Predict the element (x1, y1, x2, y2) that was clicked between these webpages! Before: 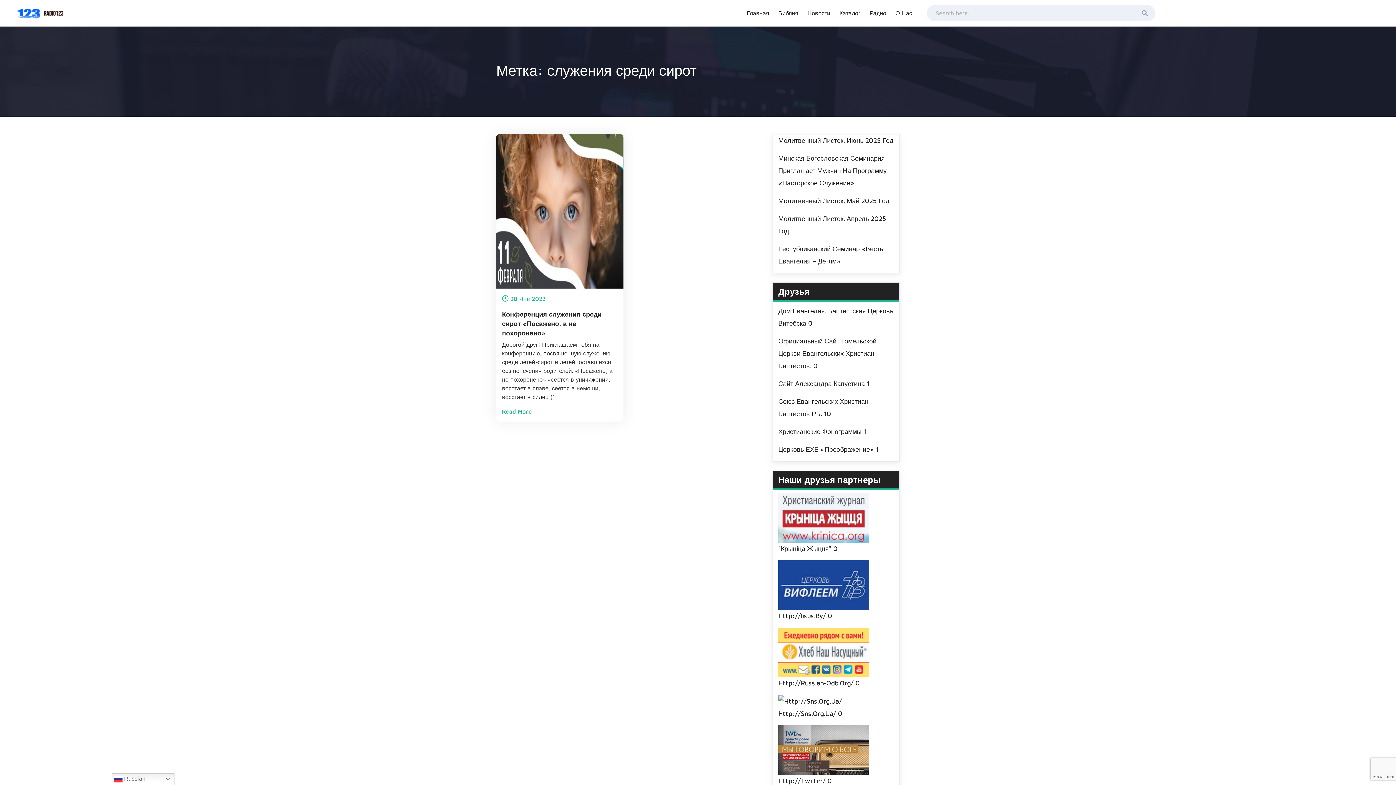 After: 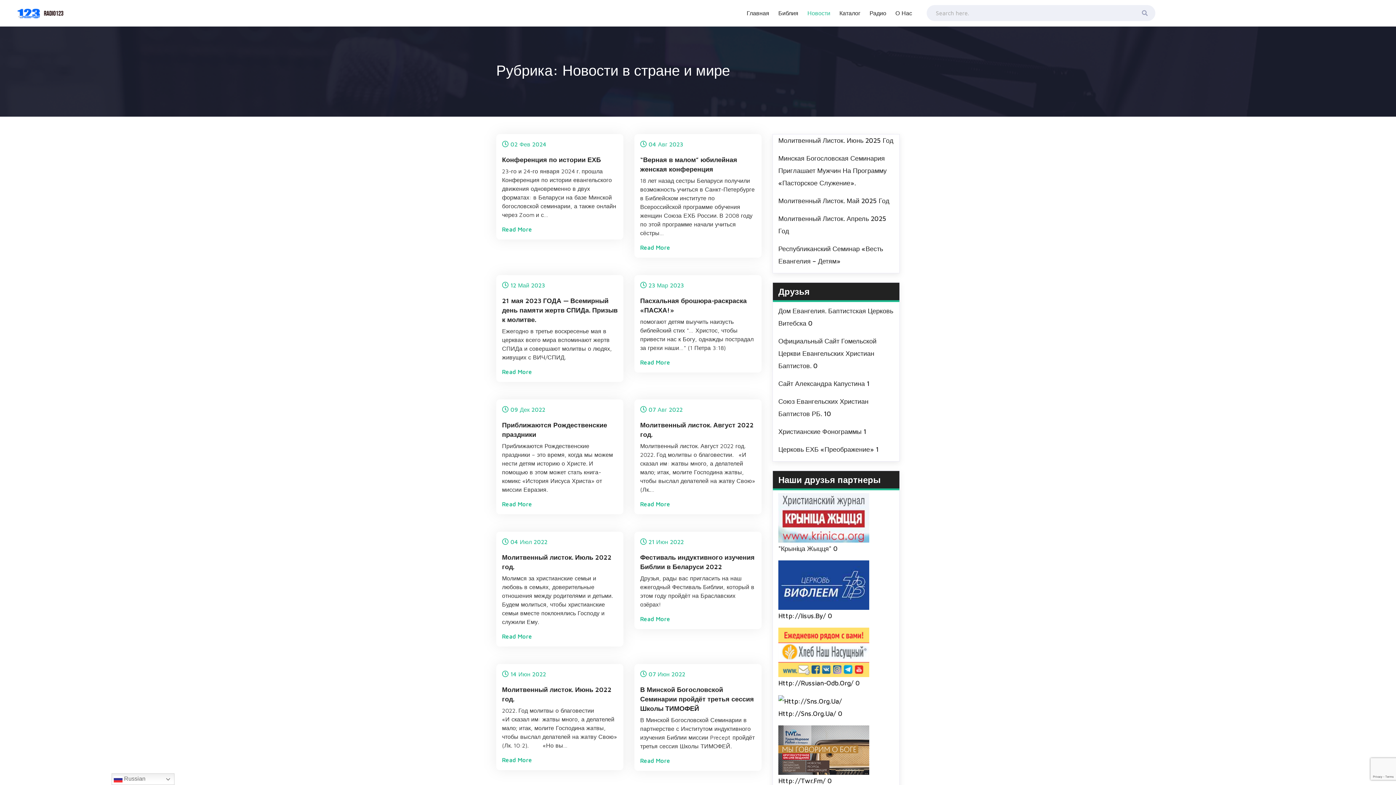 Action: label: Новости bbox: (807, 2, 839, 24)